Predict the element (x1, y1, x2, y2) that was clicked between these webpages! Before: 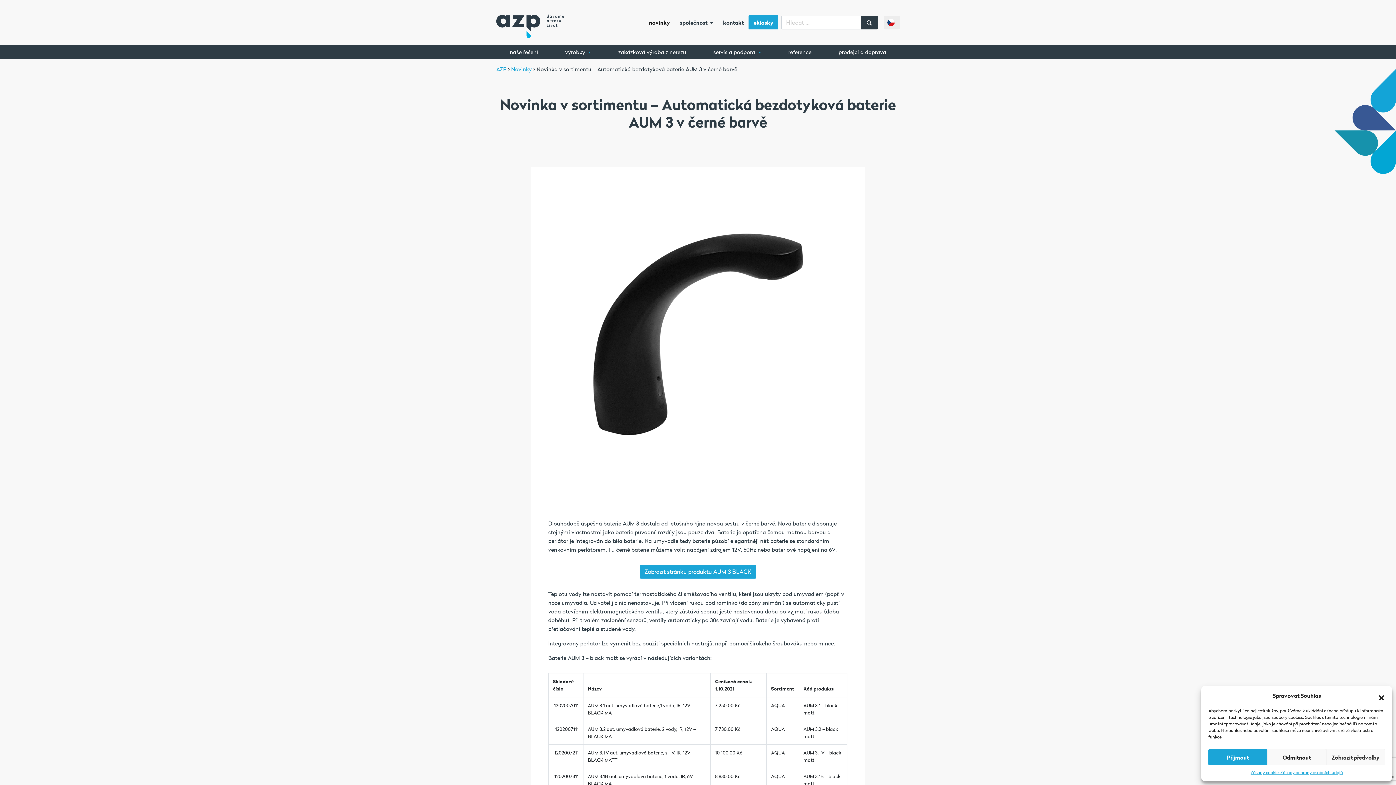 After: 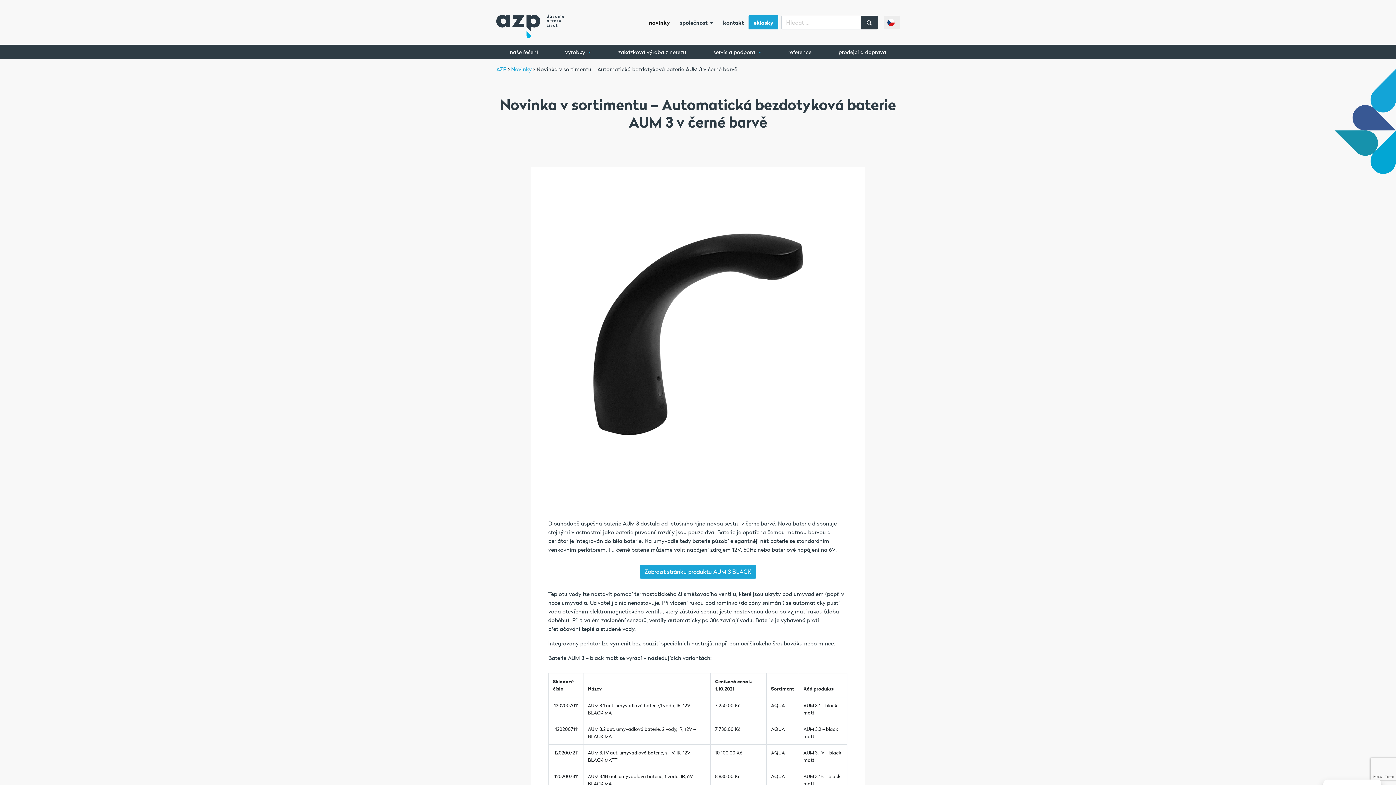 Action: bbox: (1267, 749, 1326, 765) label: Odmítnout